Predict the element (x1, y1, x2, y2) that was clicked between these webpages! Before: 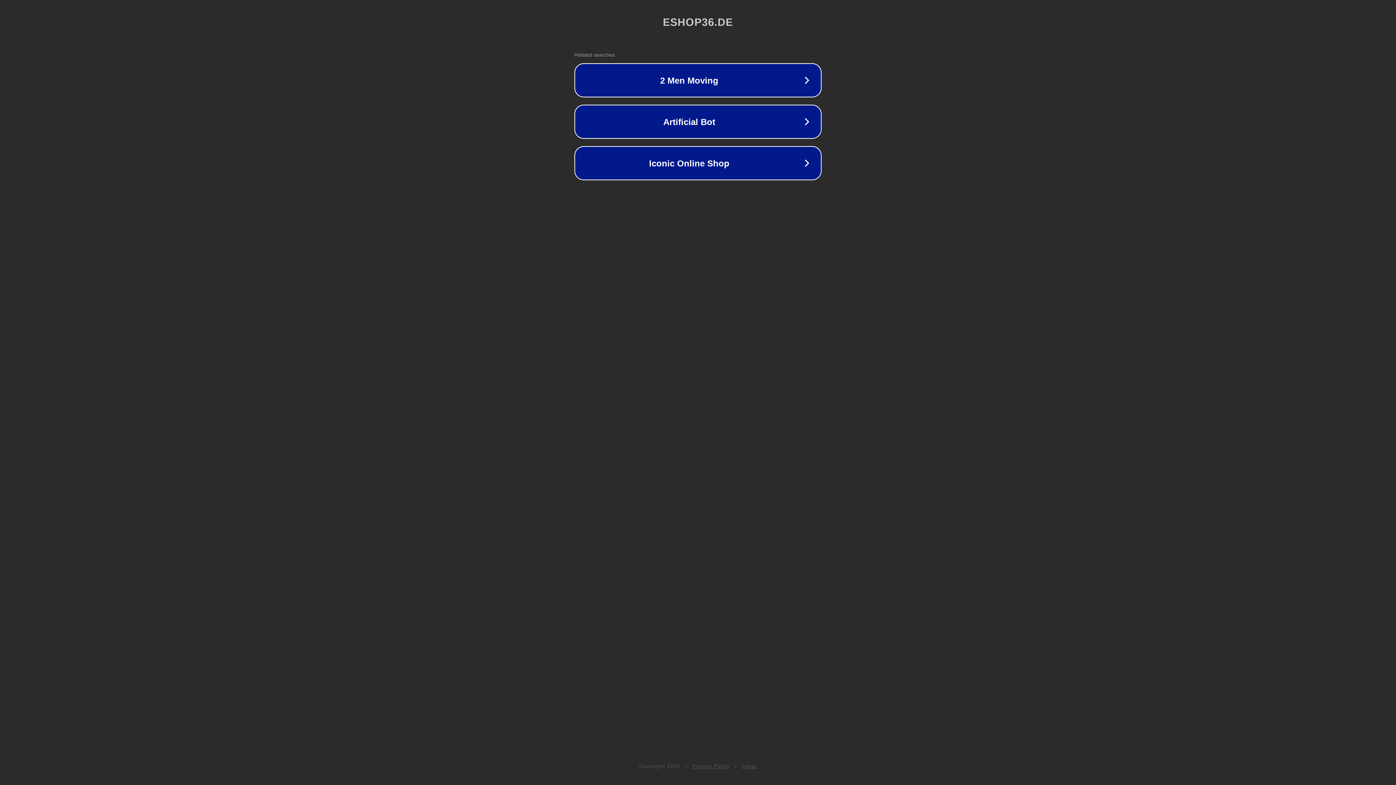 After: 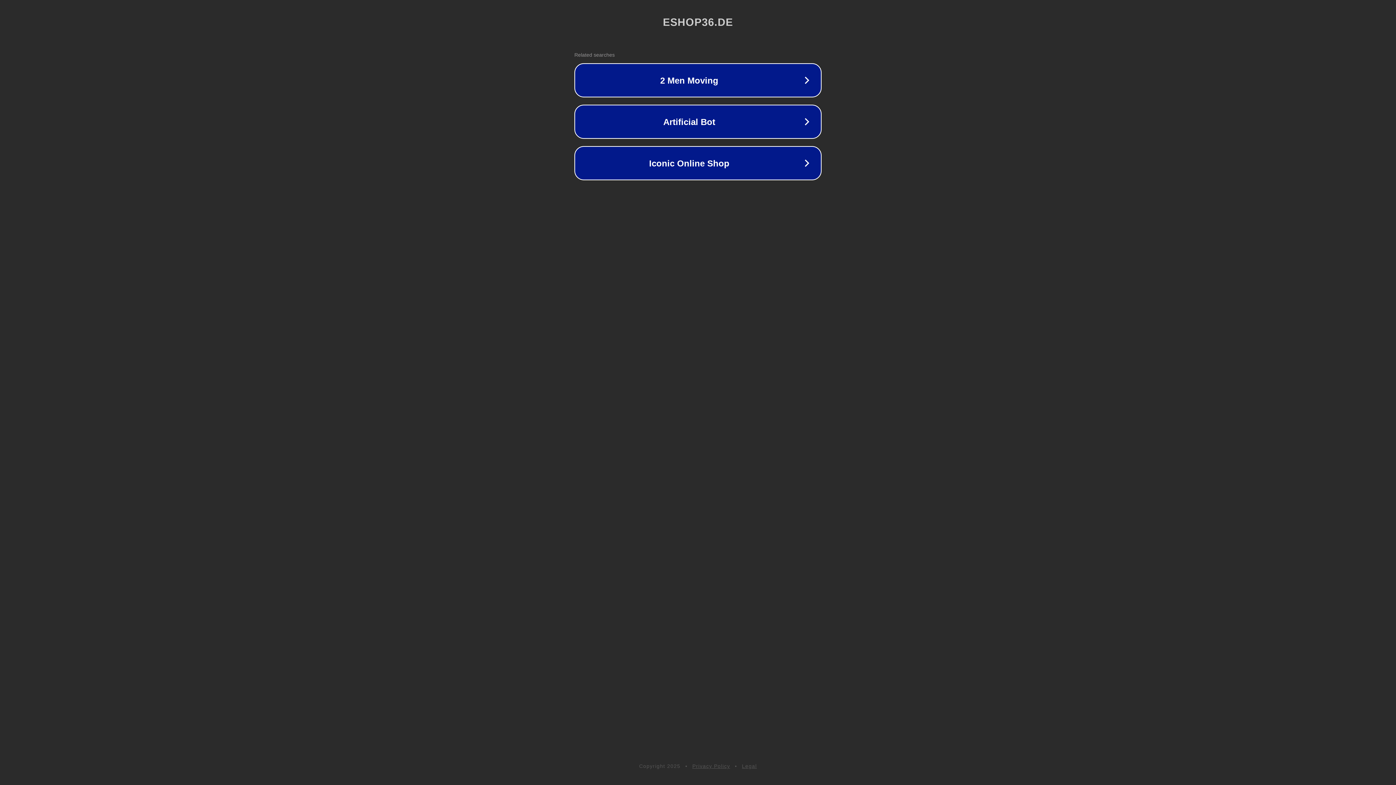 Action: bbox: (692, 763, 730, 769) label: Privacy Policy